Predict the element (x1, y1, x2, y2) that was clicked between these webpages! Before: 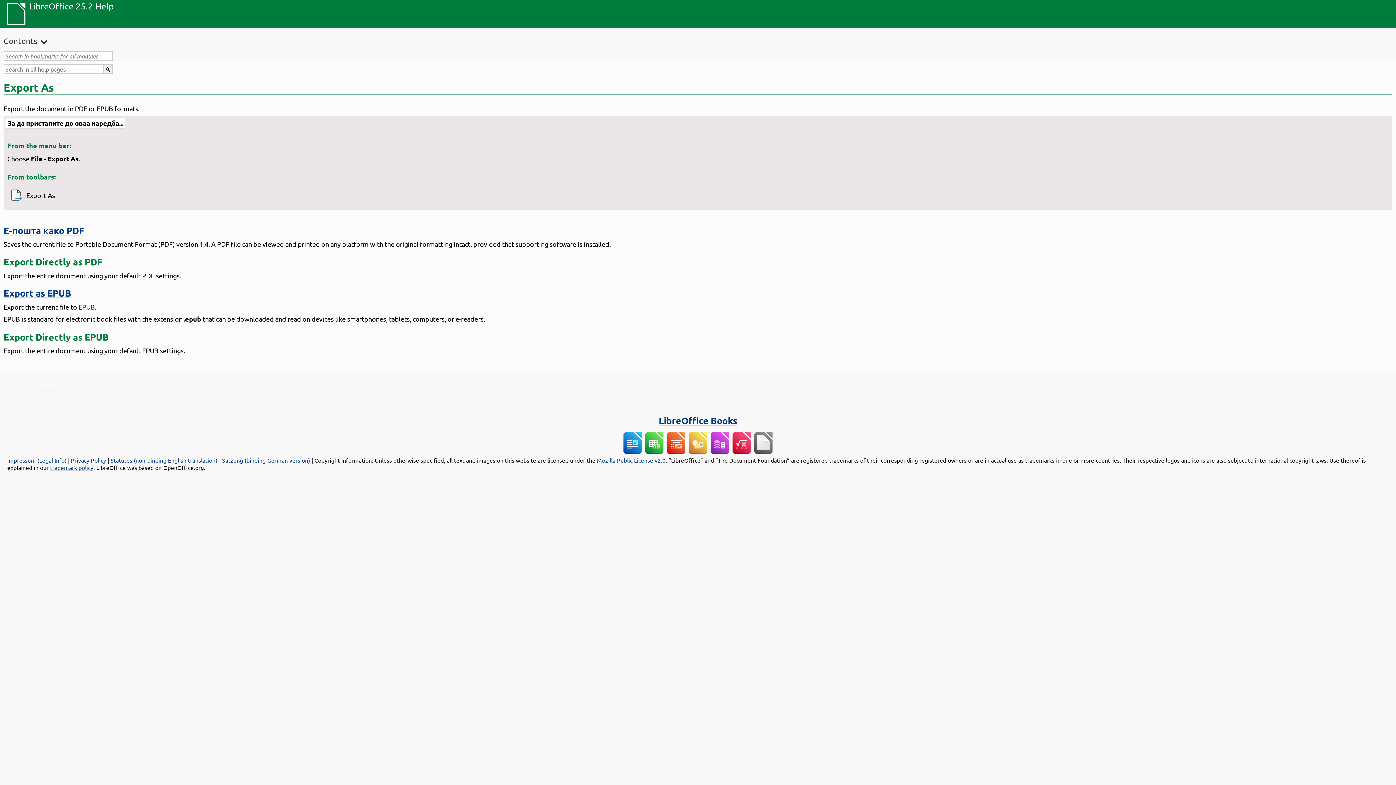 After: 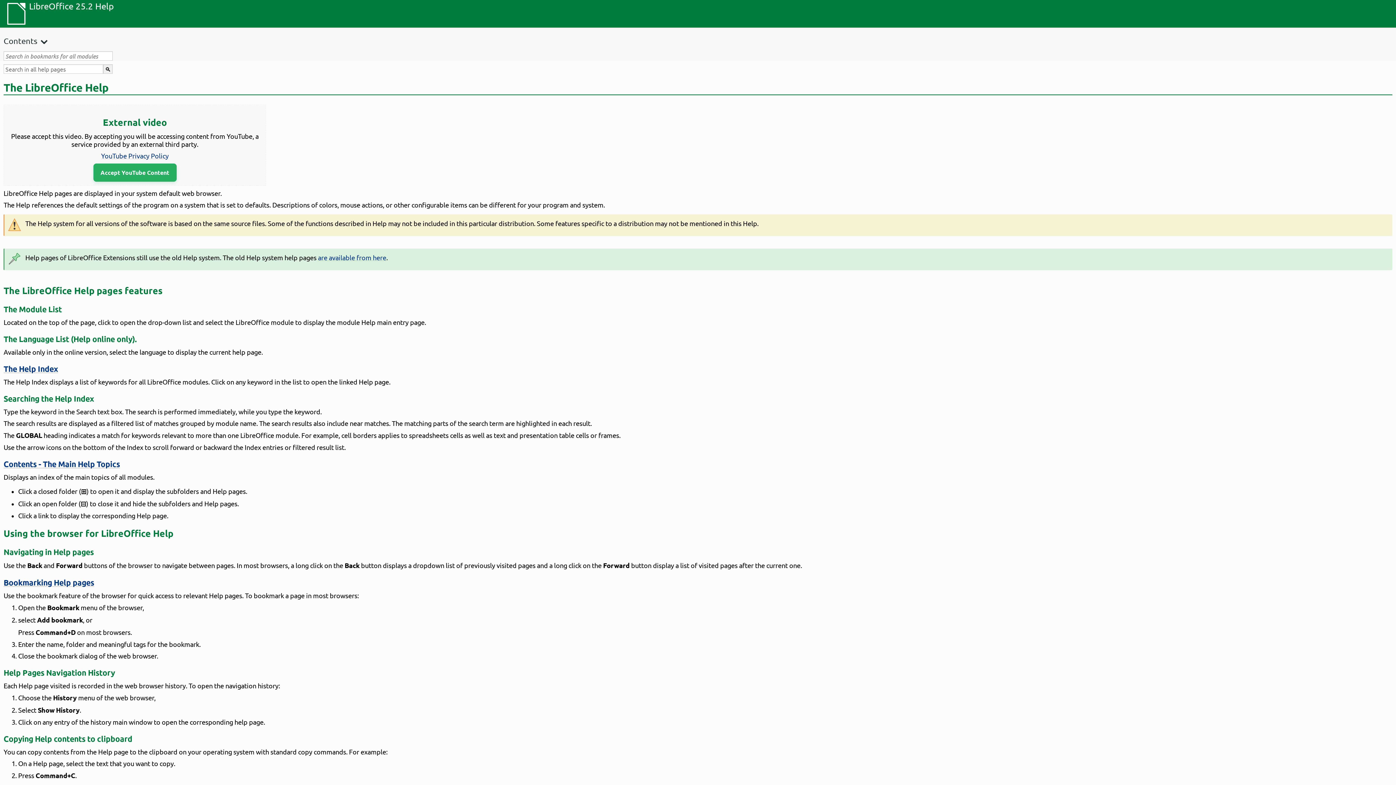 Action: label: LibreOffice 25.2 Help bbox: (29, 0, 113, 27)